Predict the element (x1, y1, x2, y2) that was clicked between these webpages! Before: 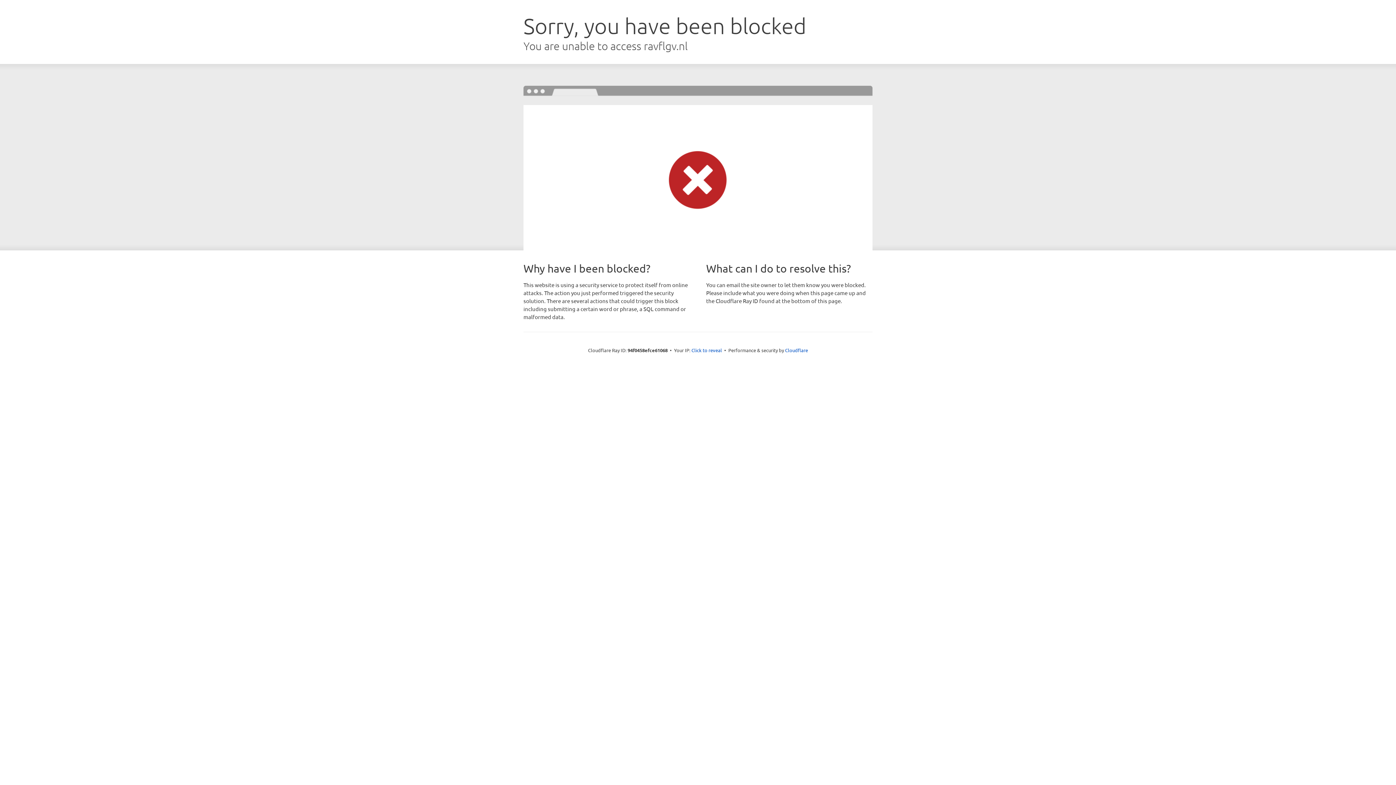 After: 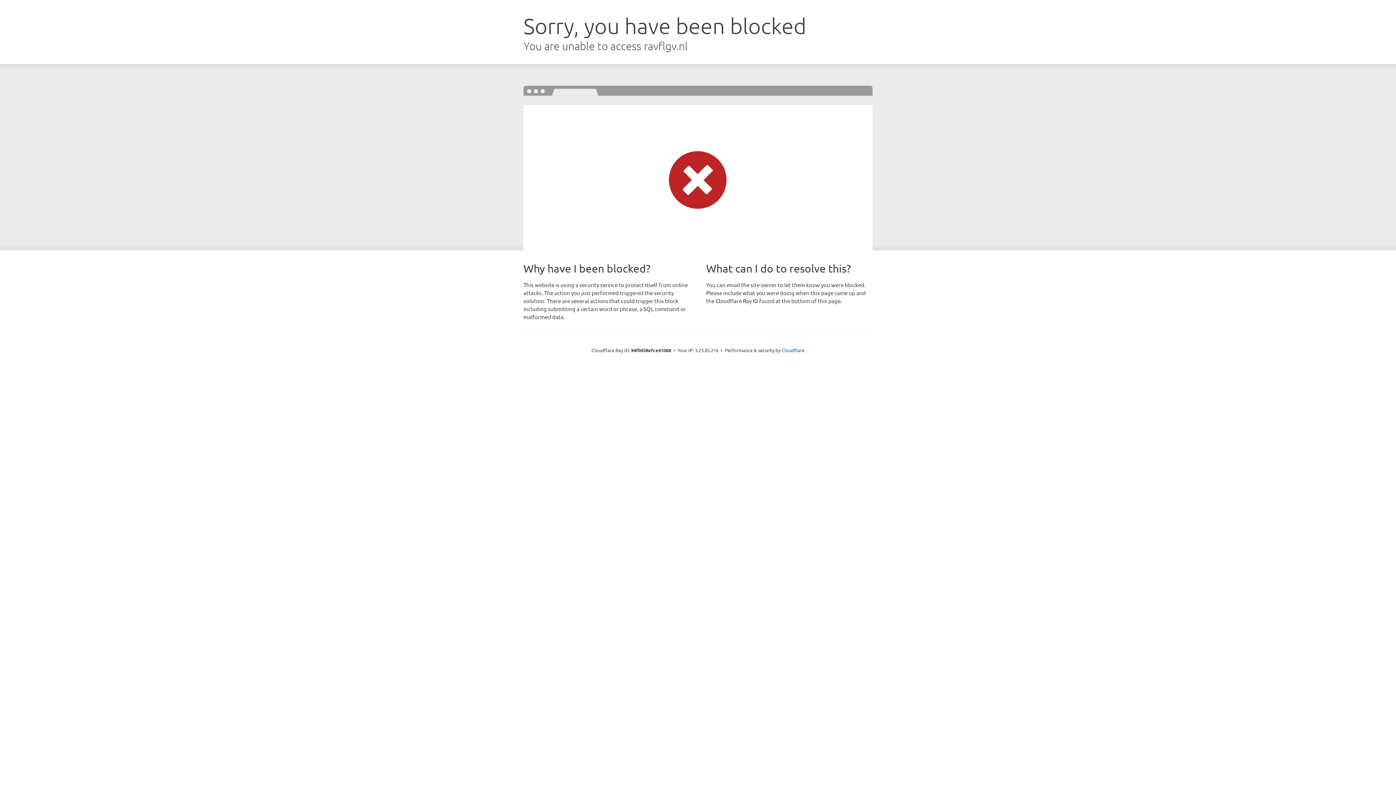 Action: label: Click to reveal bbox: (691, 346, 722, 353)